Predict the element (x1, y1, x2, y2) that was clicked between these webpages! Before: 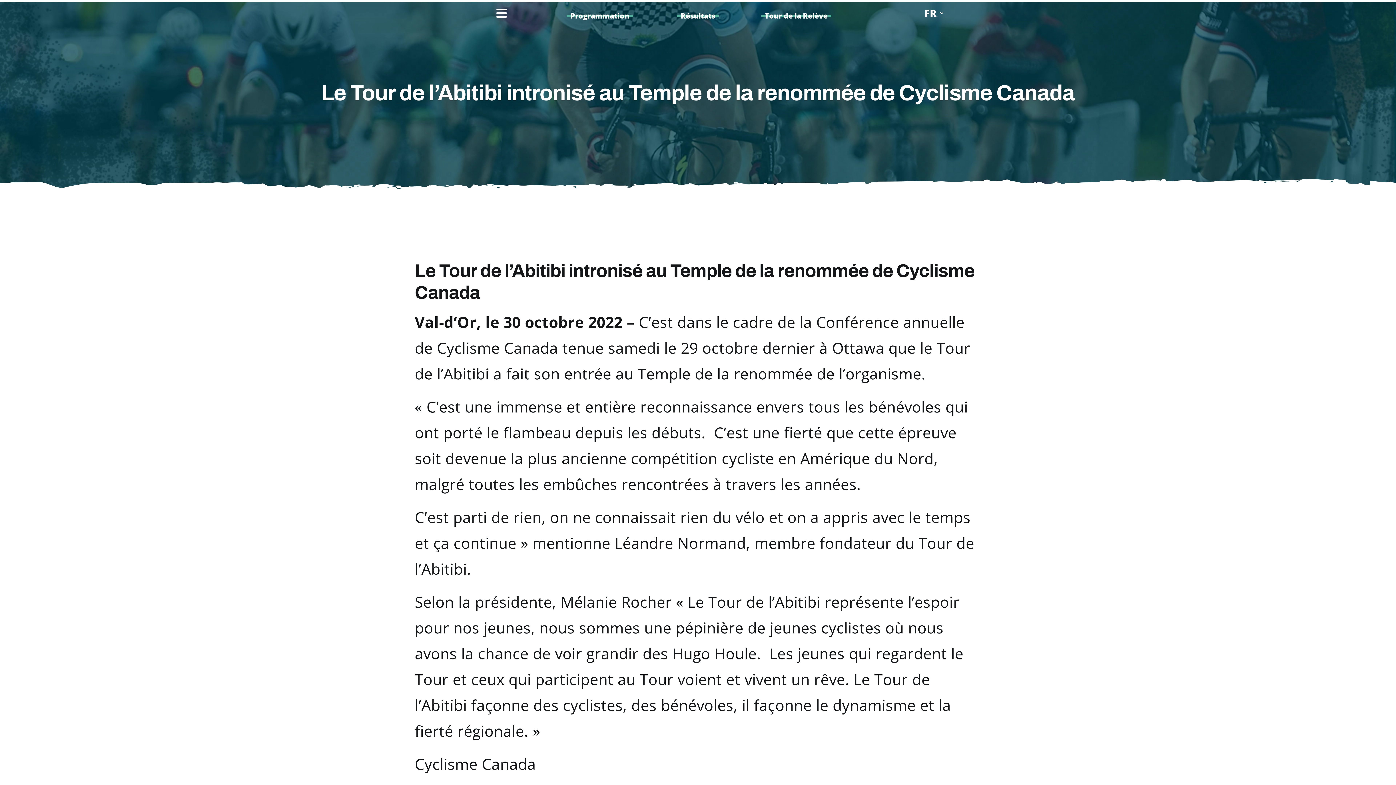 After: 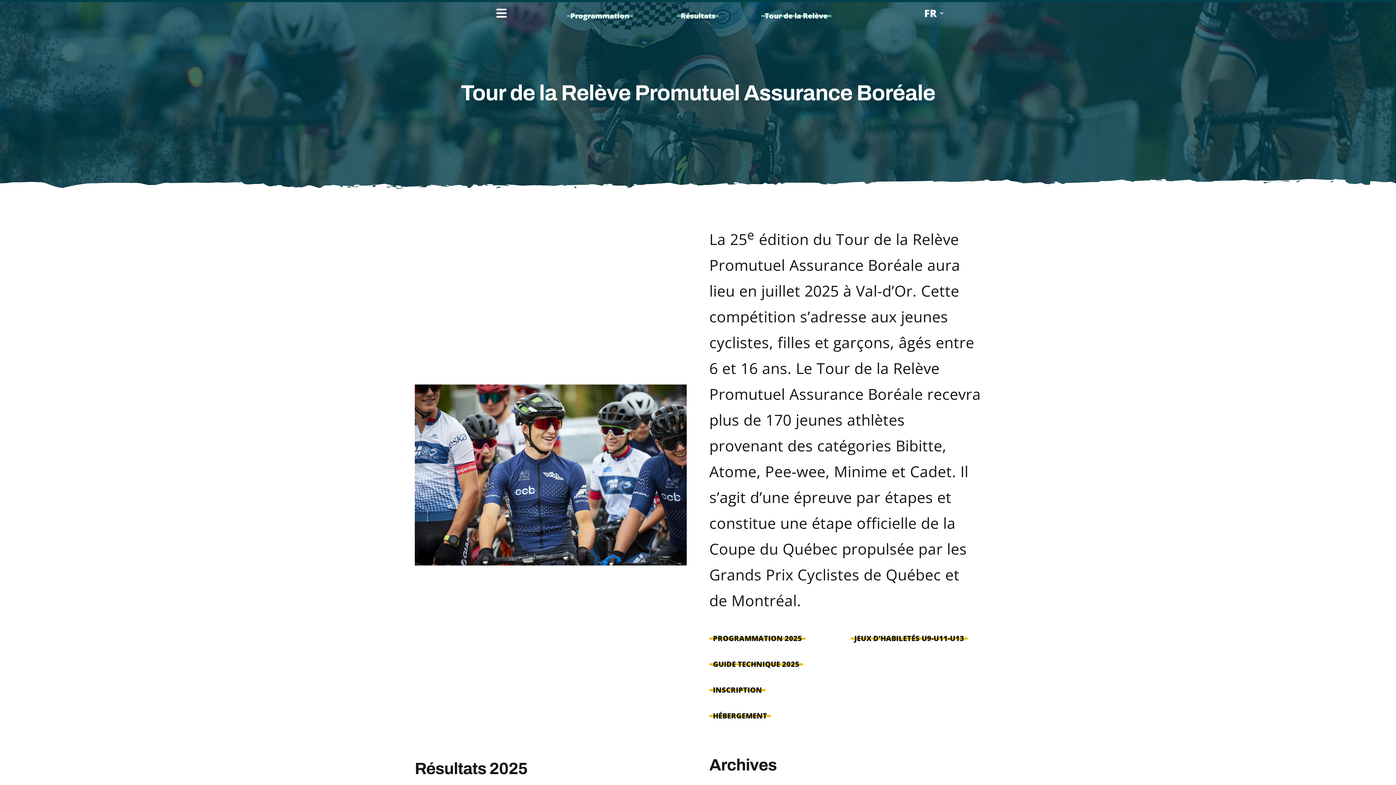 Action: label: Tour de la Relève bbox: (761, 8, 831, 23)